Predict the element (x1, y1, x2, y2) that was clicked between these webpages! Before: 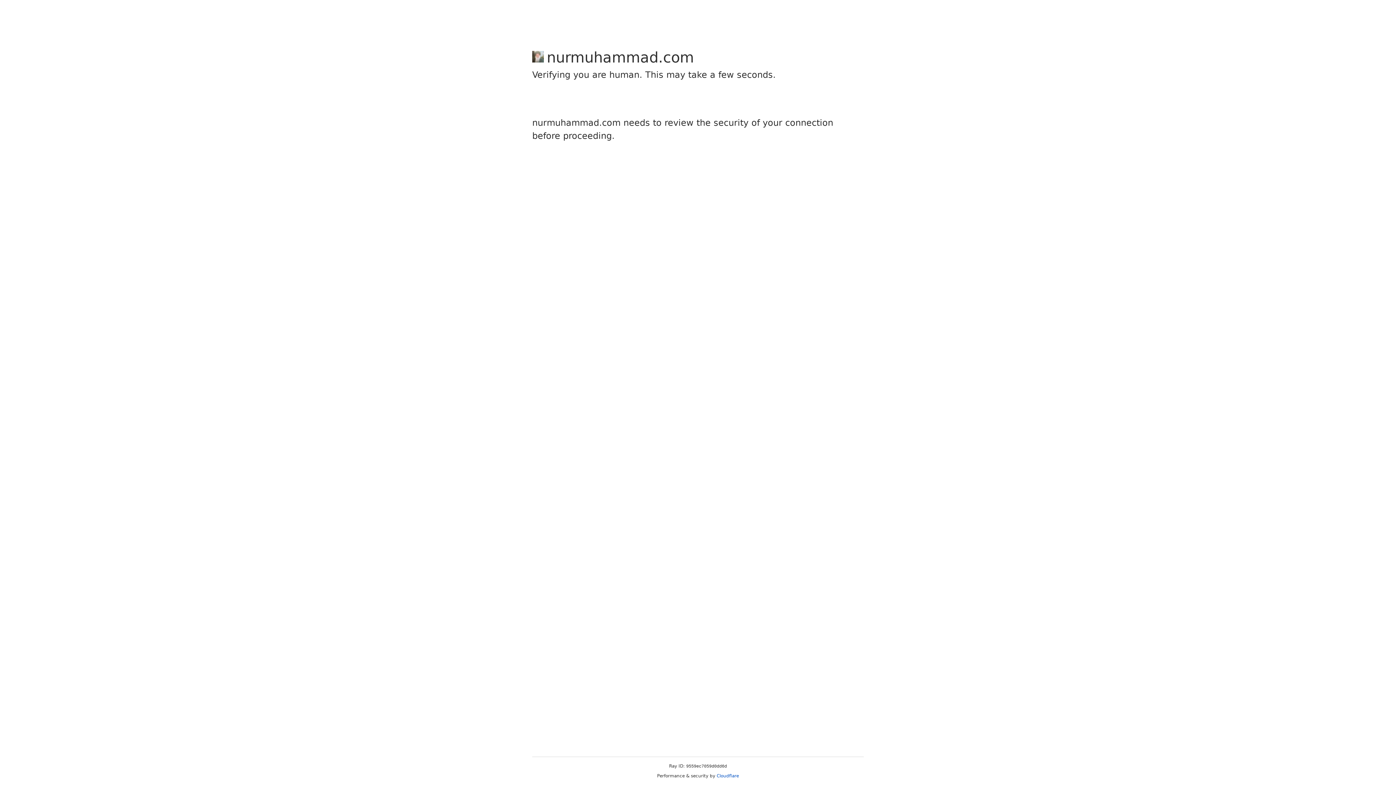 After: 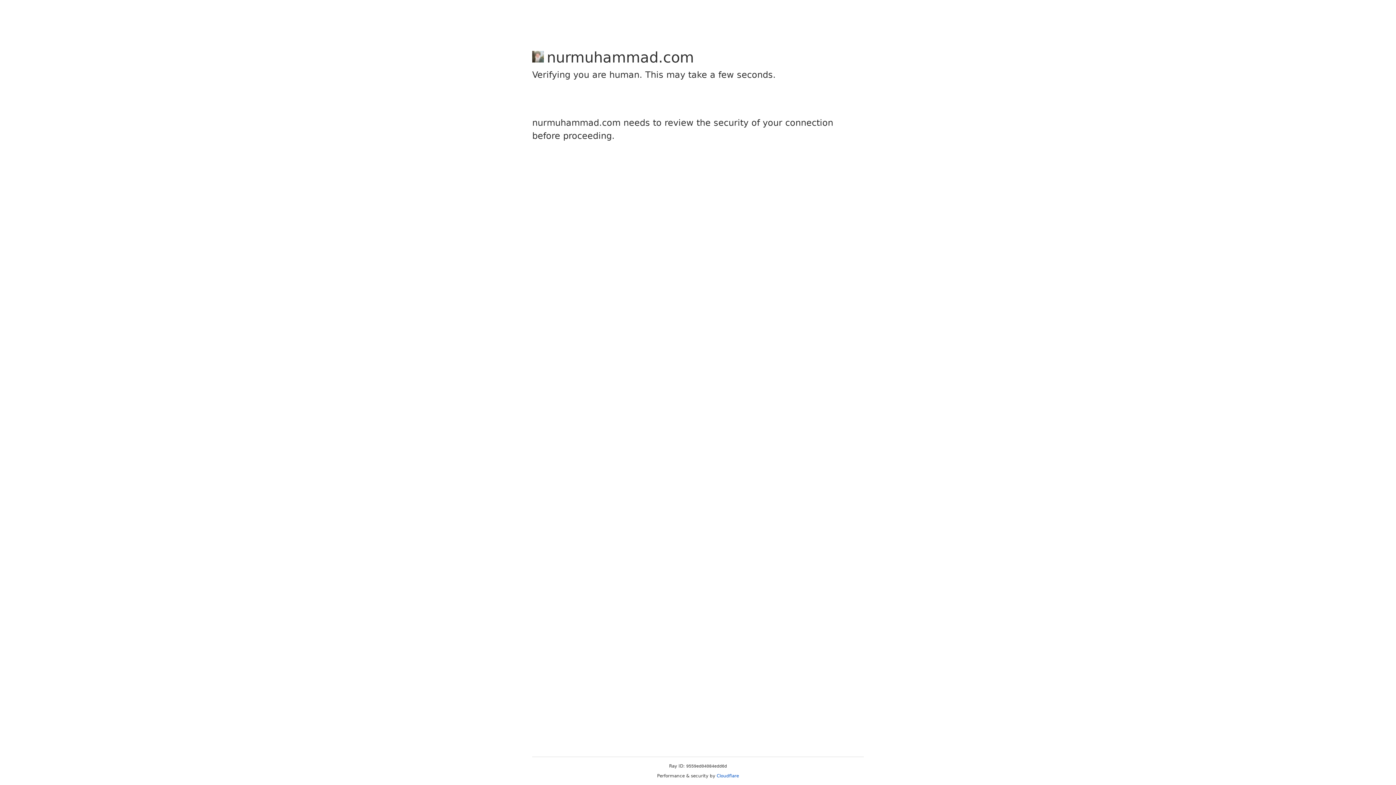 Action: bbox: (716, 773, 739, 778) label: Cloudflare